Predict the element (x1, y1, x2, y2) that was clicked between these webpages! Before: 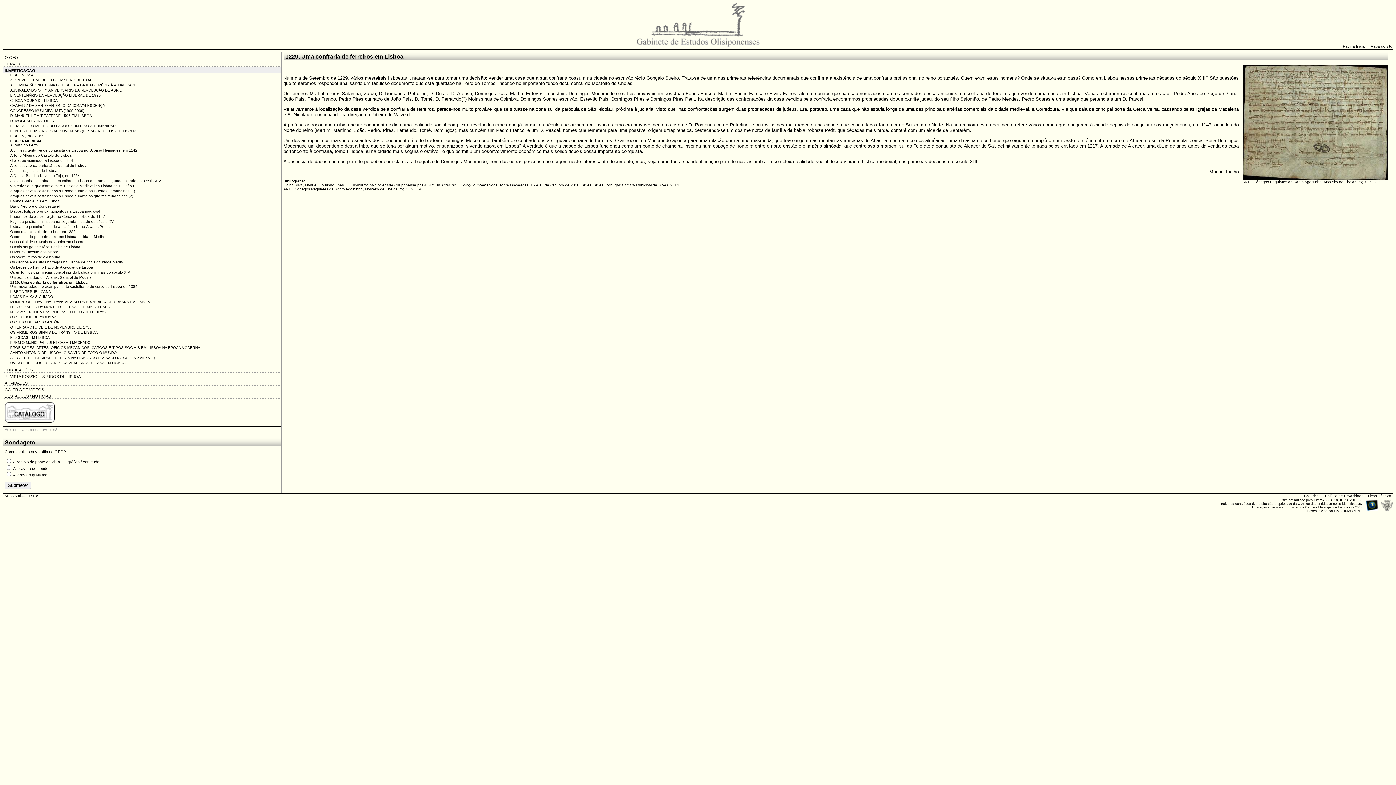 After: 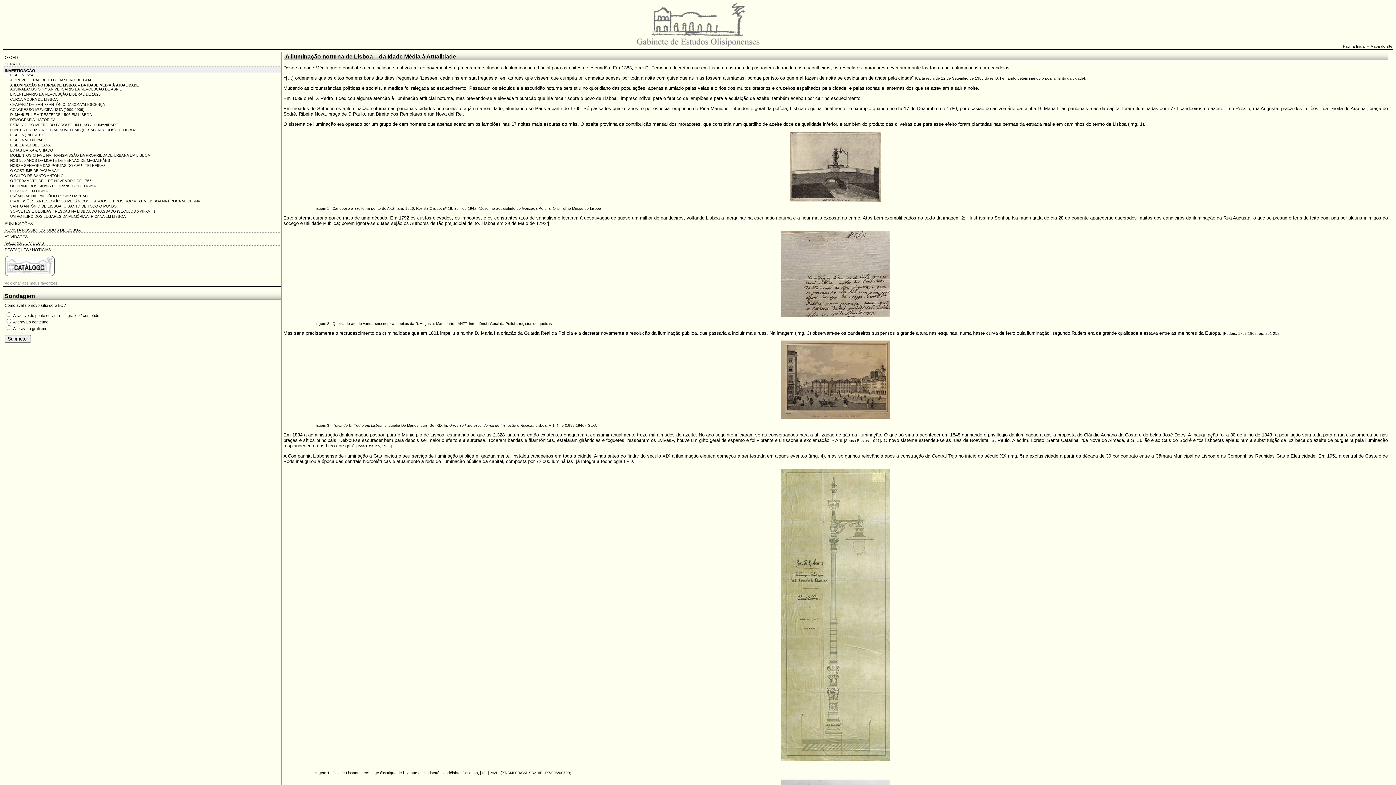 Action: bbox: (10, 83, 136, 87) label: A ILUMINAÇÃO NOTURNA DE LISBOA – DA IDADE MÉDIA À ATUALIDADE